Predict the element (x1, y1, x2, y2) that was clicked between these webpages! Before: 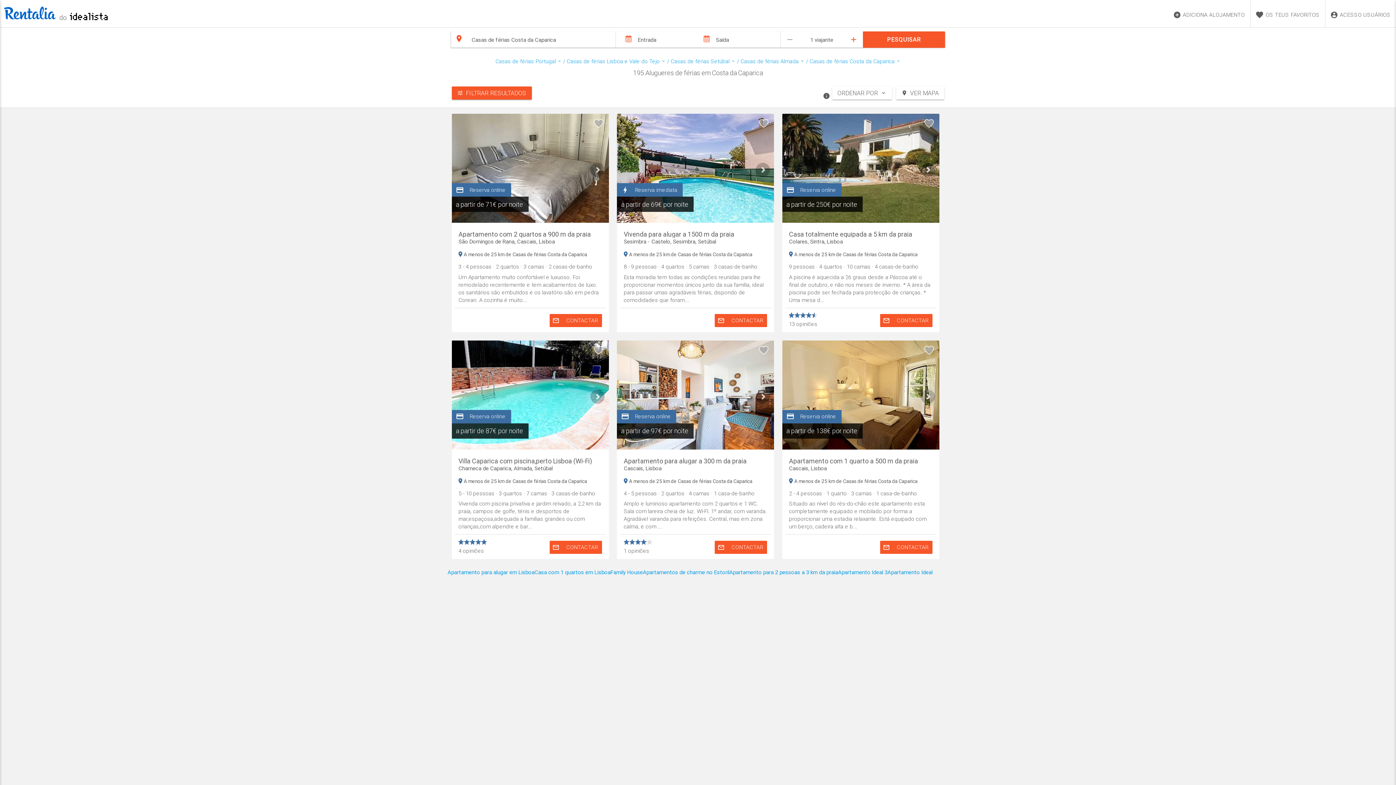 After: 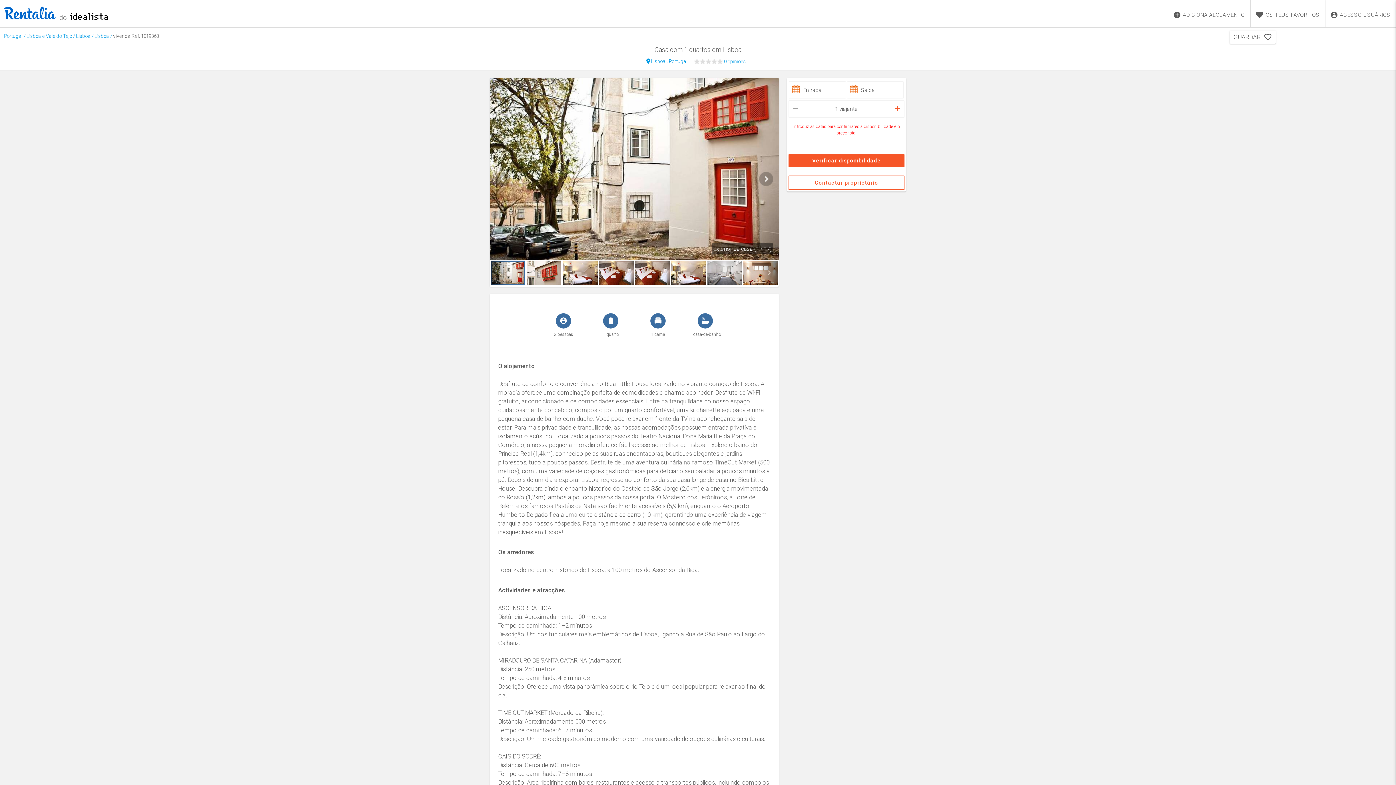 Action: label: Casa com 1 quartos em Lisboa bbox: (534, 569, 610, 576)